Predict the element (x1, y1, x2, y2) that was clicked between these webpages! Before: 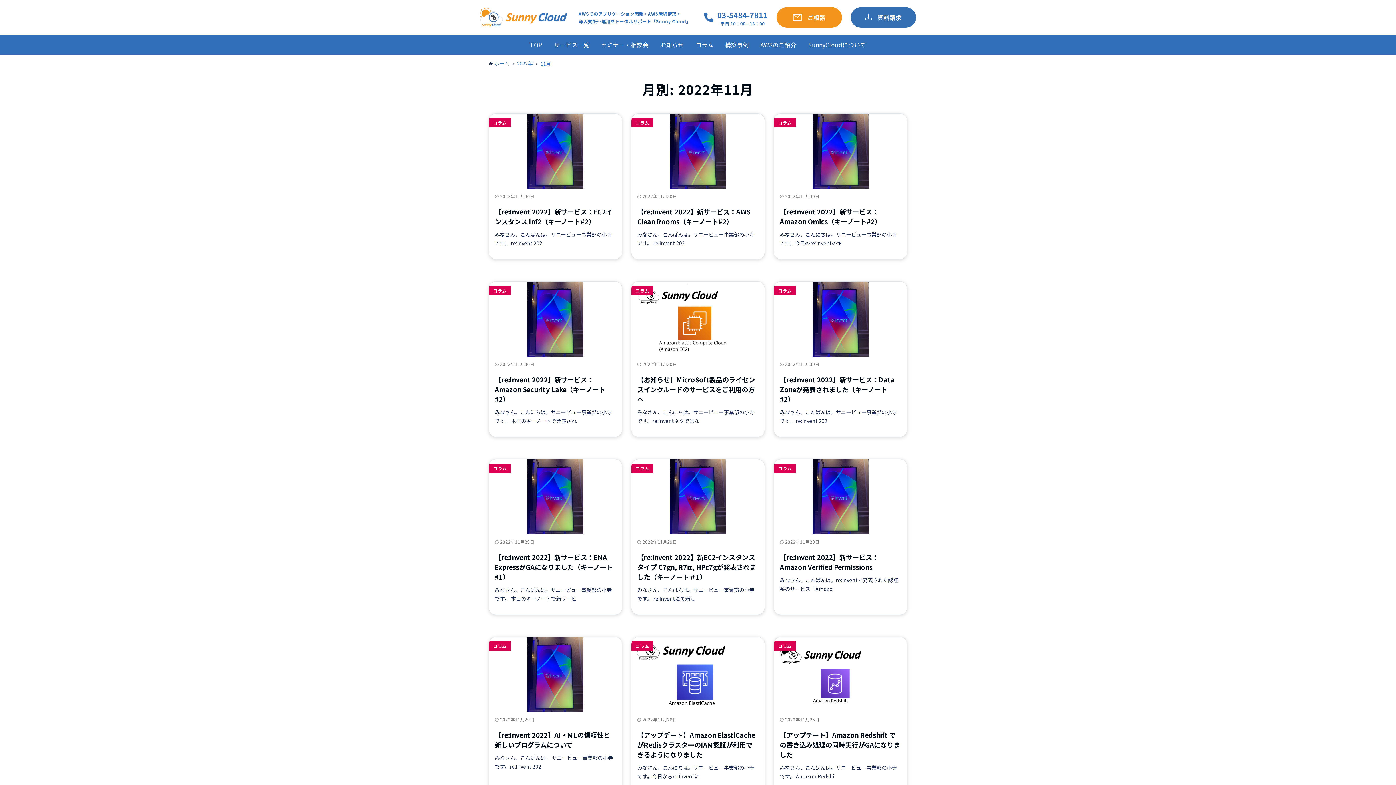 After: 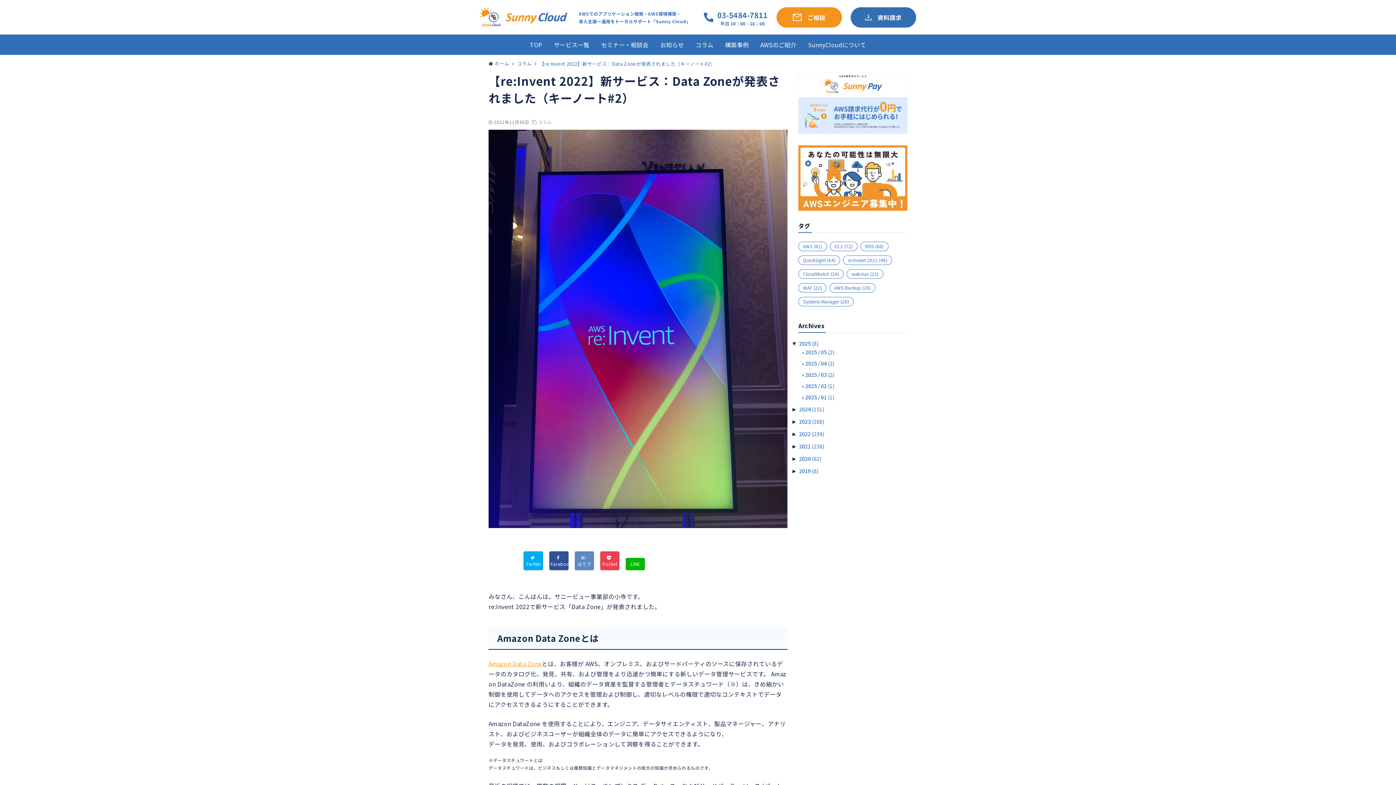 Action: bbox: (774, 281, 907, 437)